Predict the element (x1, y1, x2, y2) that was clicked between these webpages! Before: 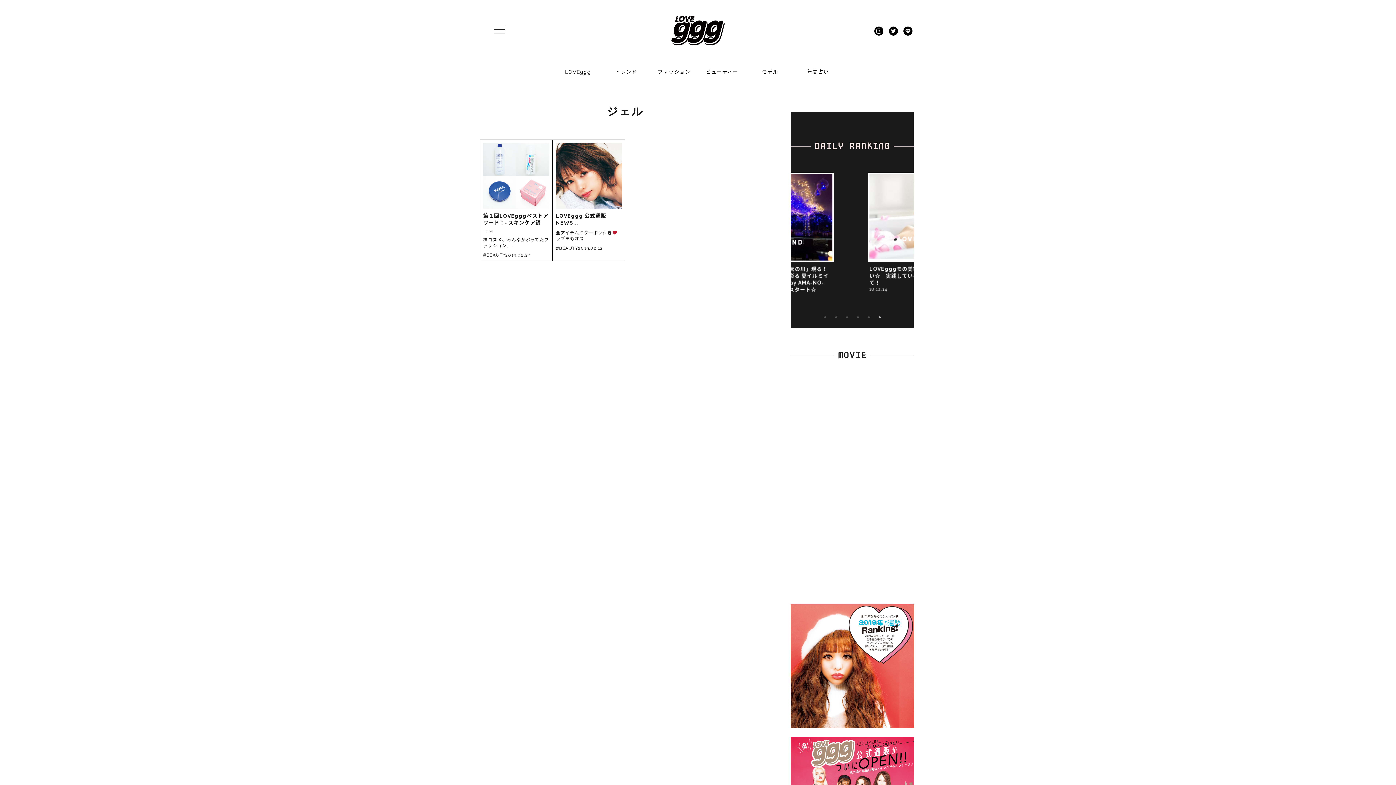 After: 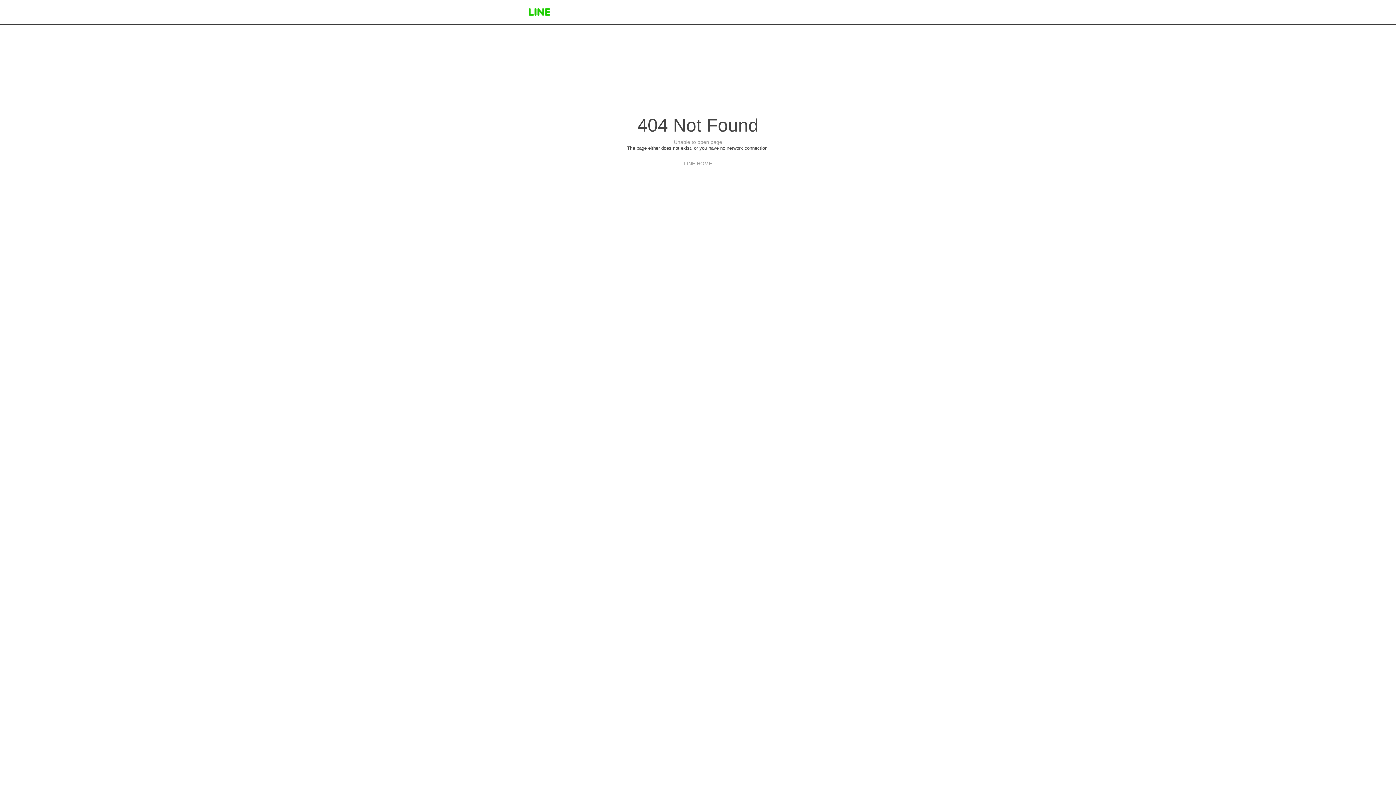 Action: bbox: (903, 26, 912, 37)